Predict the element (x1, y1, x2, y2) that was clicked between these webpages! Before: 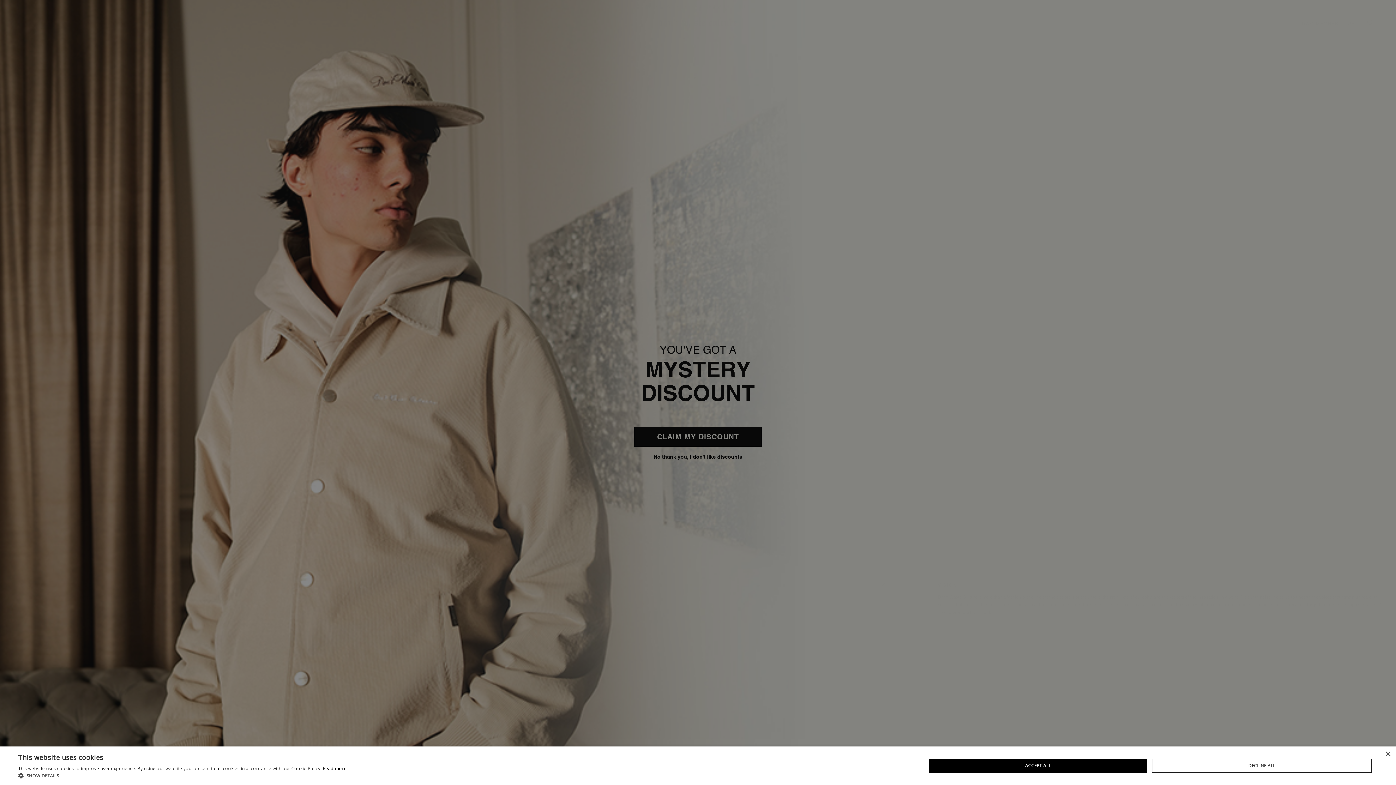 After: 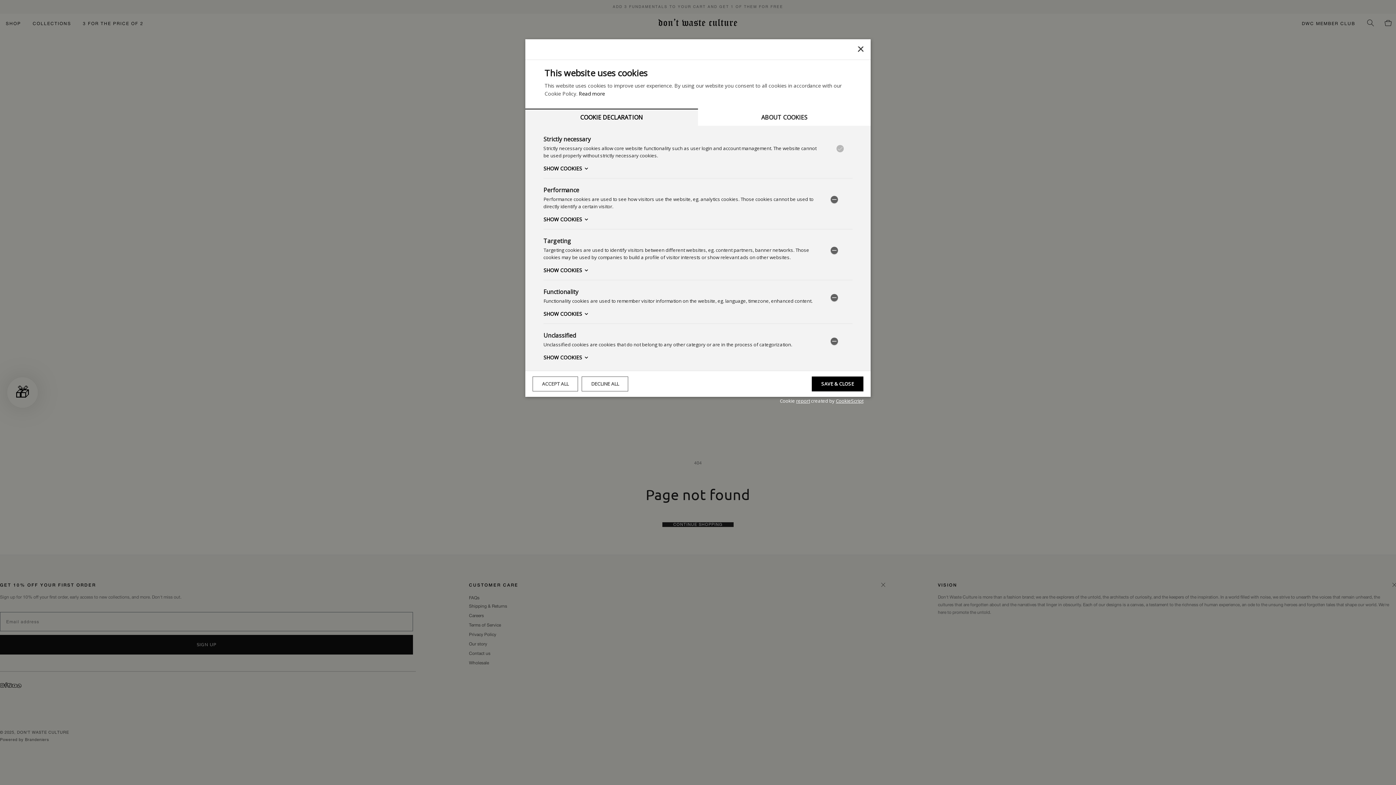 Action: label:  SHOW DETAILS bbox: (18, 772, 346, 780)